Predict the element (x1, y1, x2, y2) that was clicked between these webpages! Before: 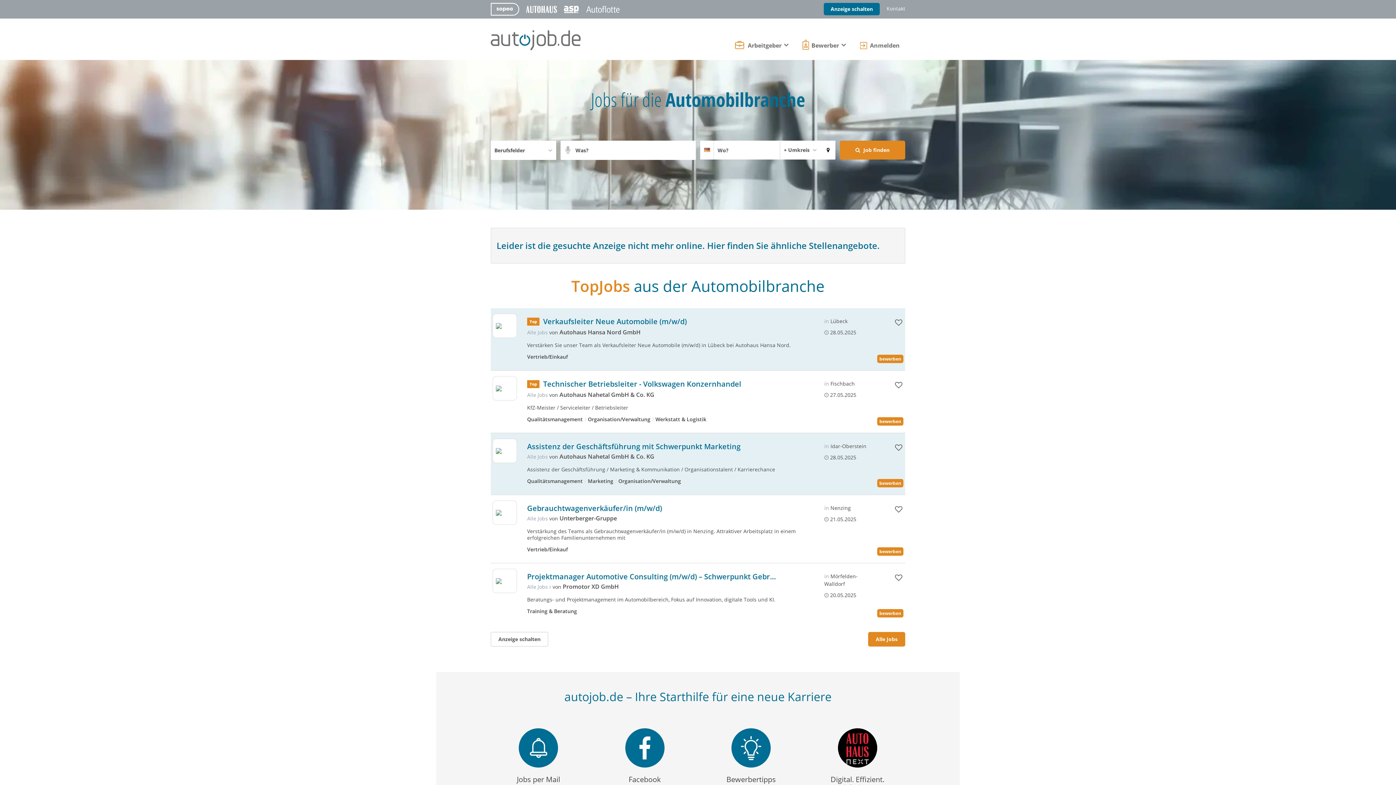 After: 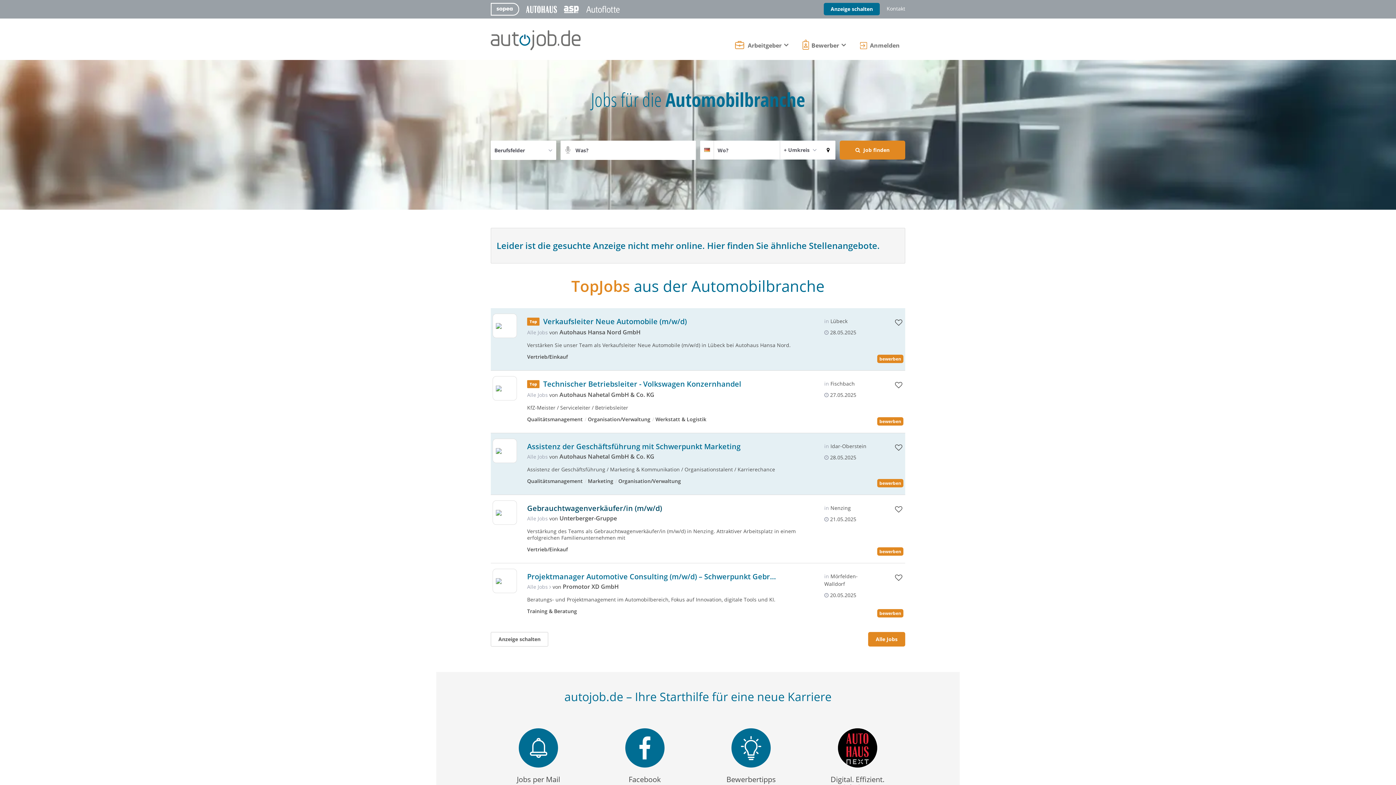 Action: bbox: (527, 503, 662, 513) label: Gebrauchtwagenverkäufer/in (m/w/d)